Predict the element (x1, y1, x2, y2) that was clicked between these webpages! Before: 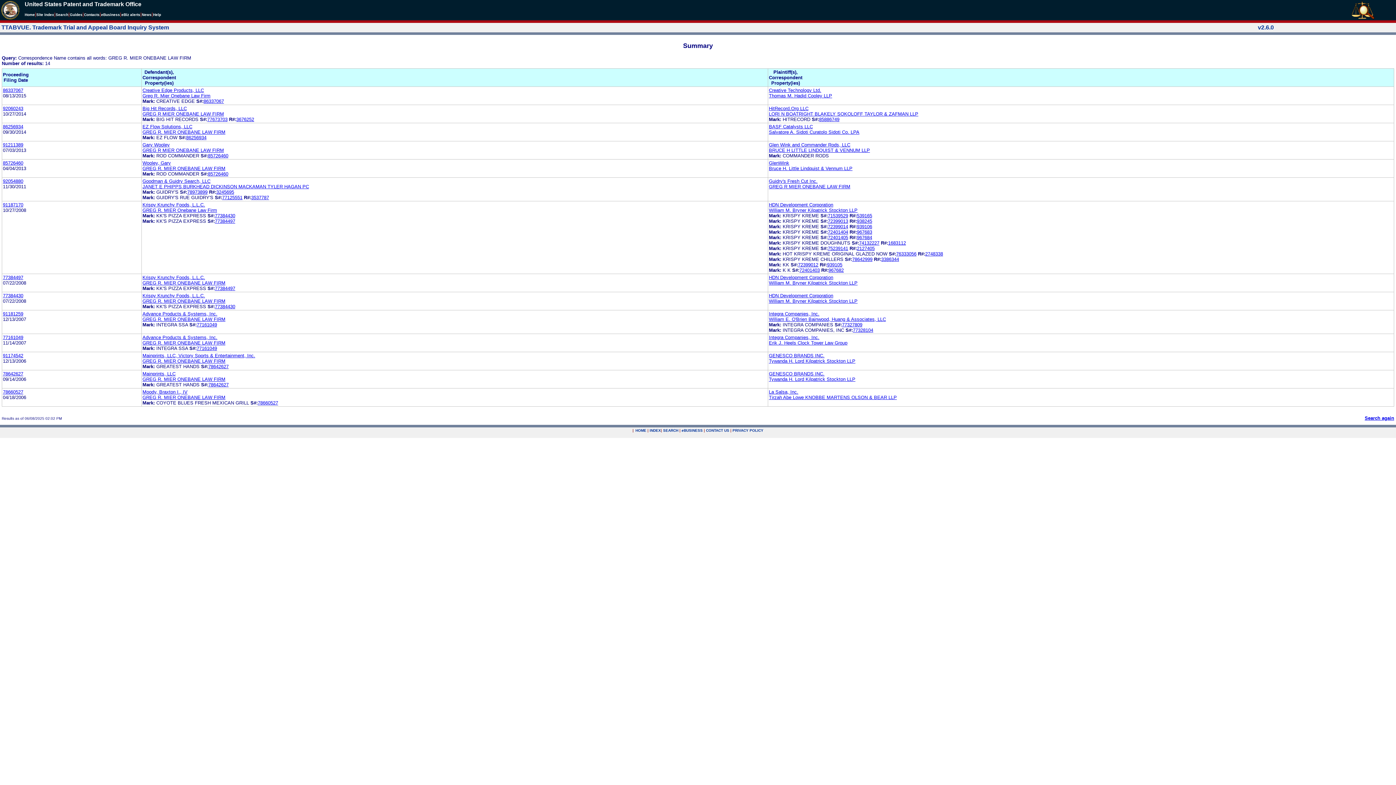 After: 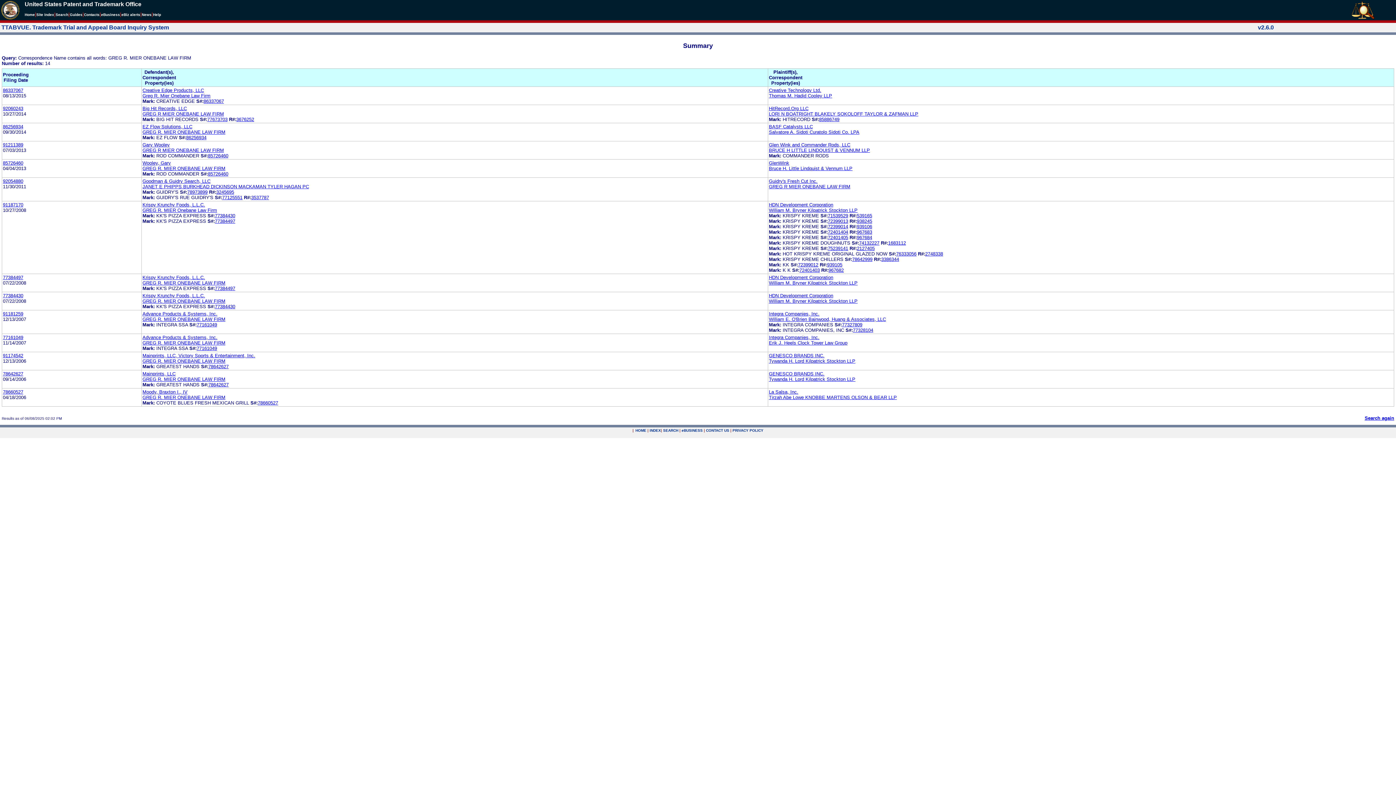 Action: bbox: (925, 251, 943, 256) label: 2748338